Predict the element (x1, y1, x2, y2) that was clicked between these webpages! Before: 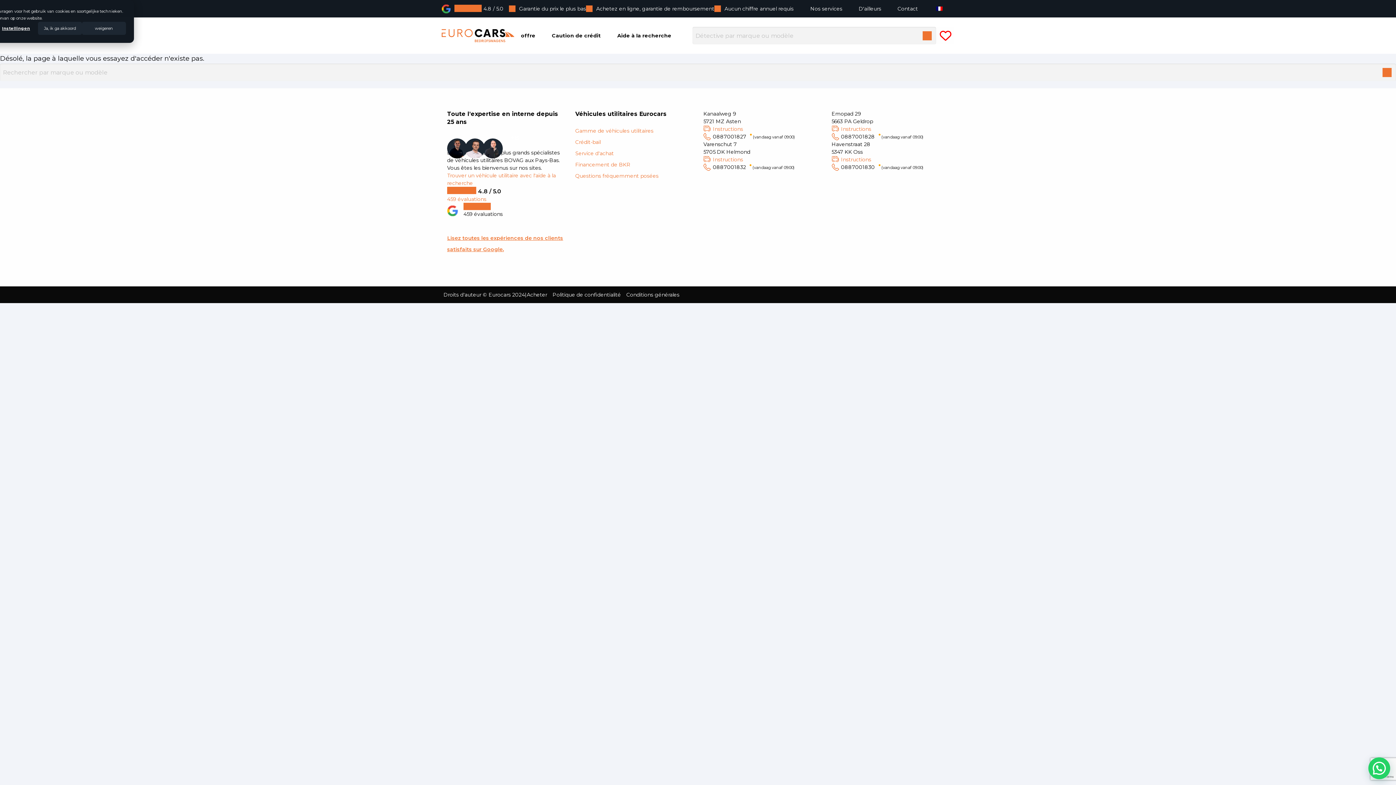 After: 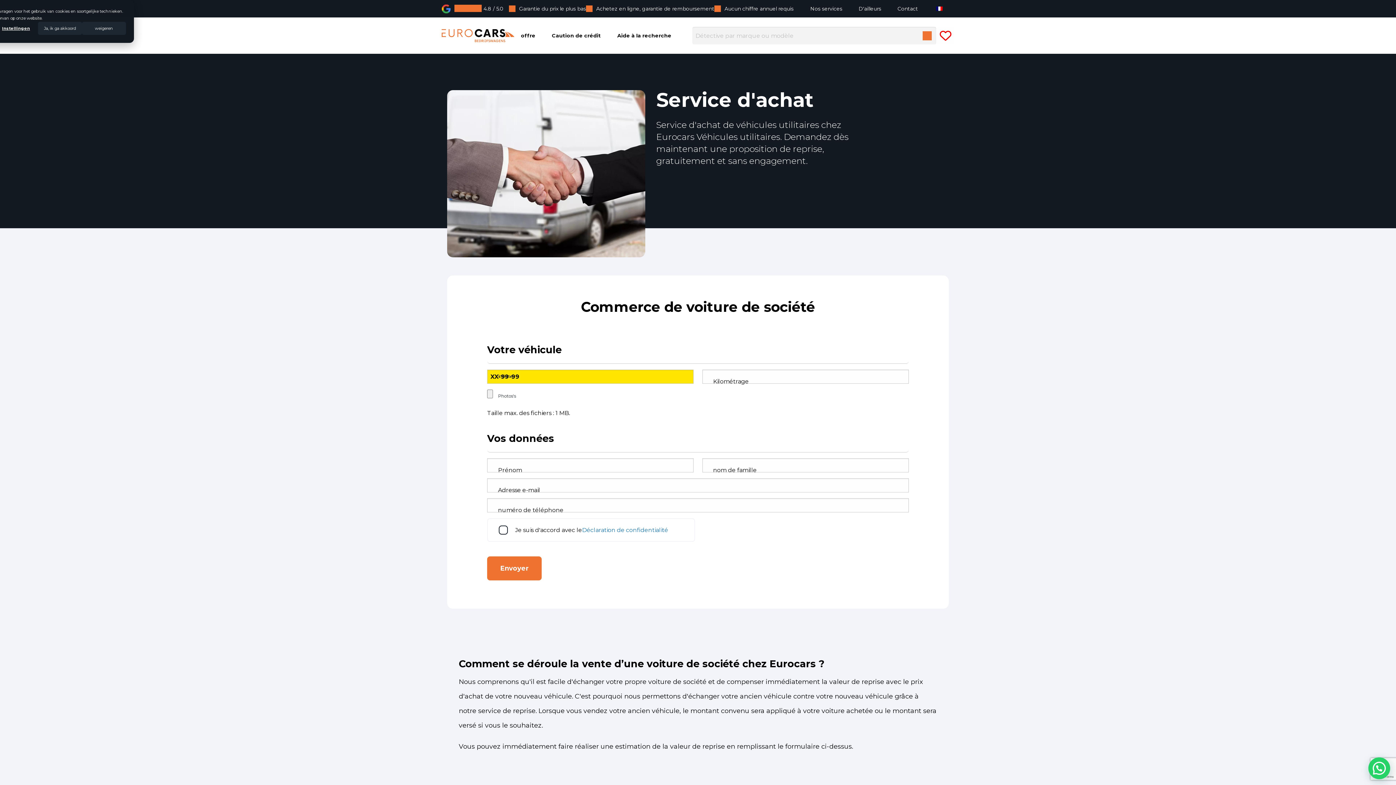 Action: bbox: (575, 150, 614, 156) label: Service d'achat